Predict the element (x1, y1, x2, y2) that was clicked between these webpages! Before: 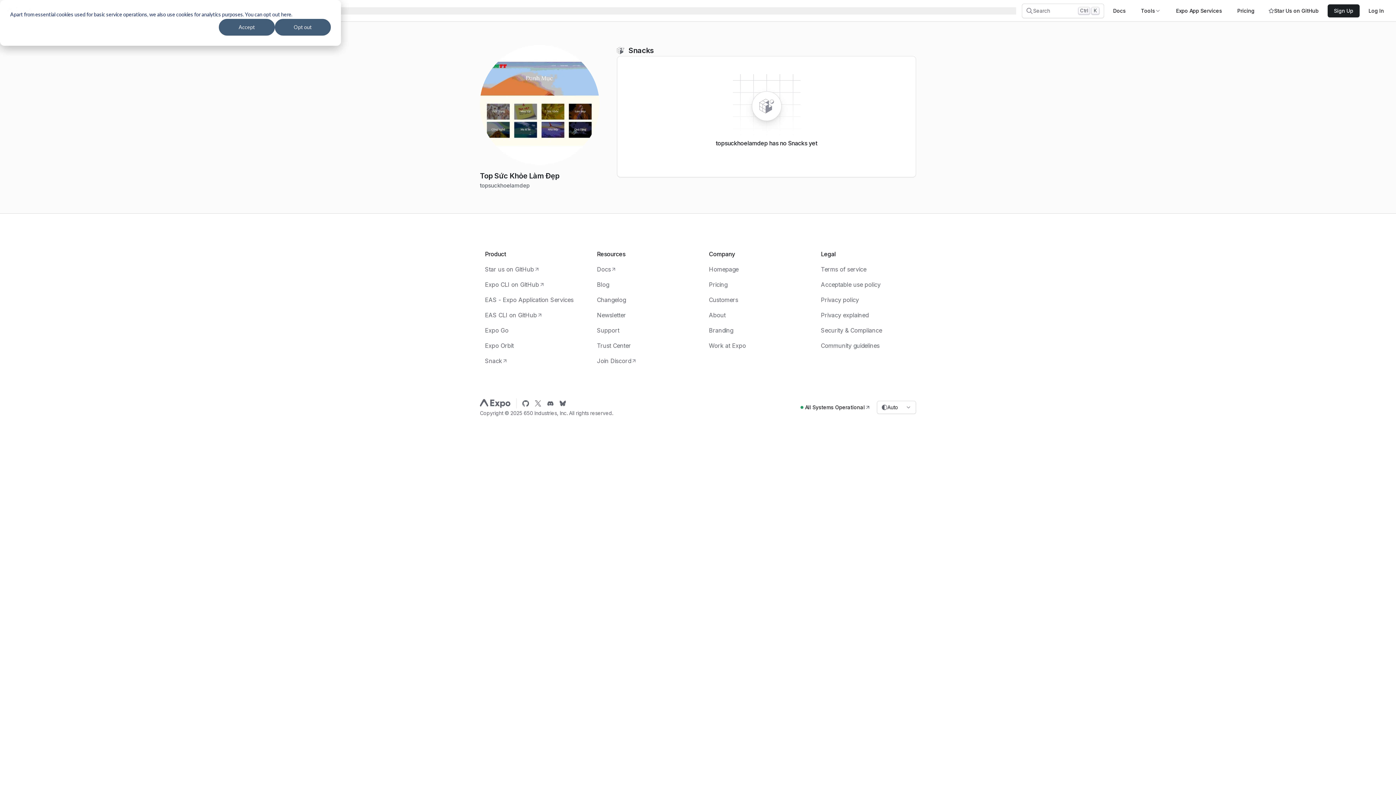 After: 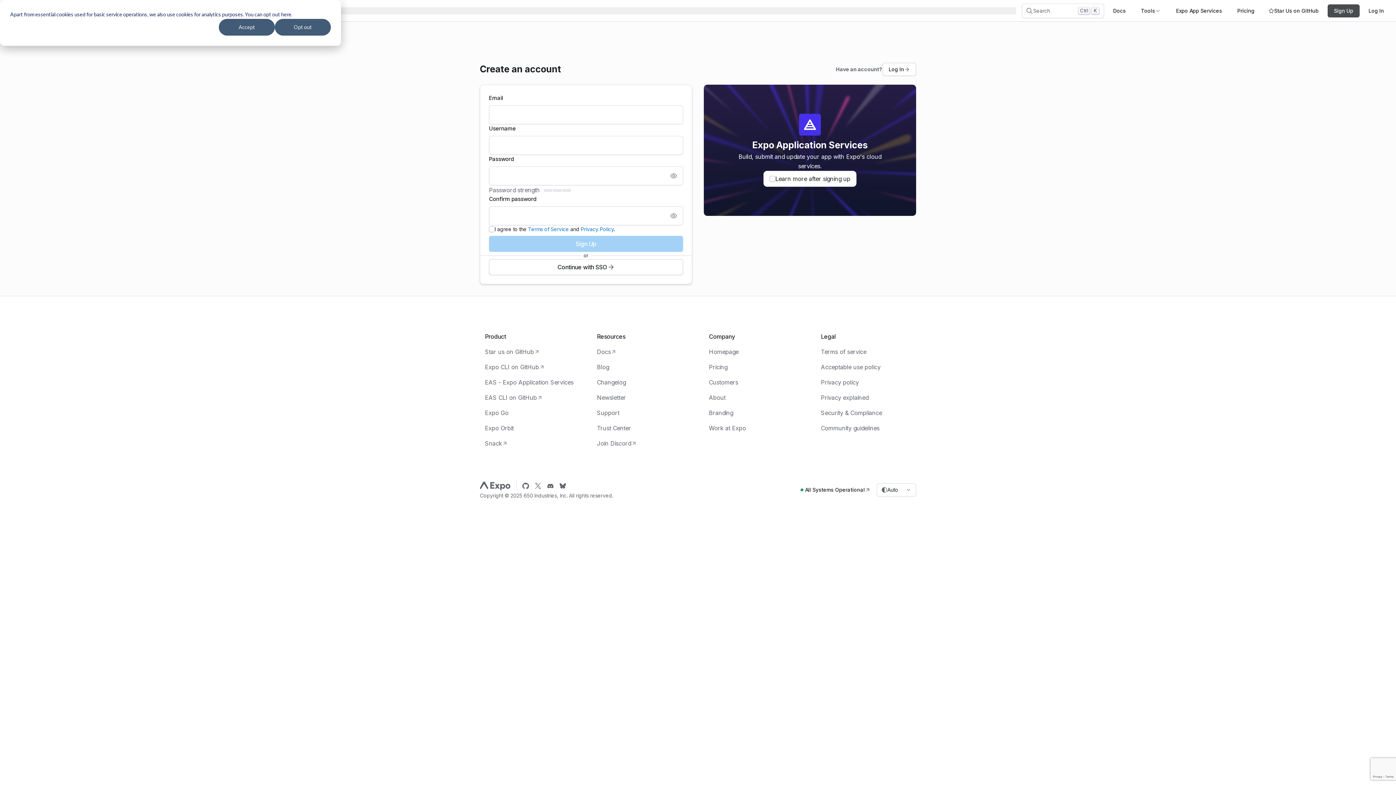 Action: bbox: (1328, 4, 1359, 17) label: Sign Up